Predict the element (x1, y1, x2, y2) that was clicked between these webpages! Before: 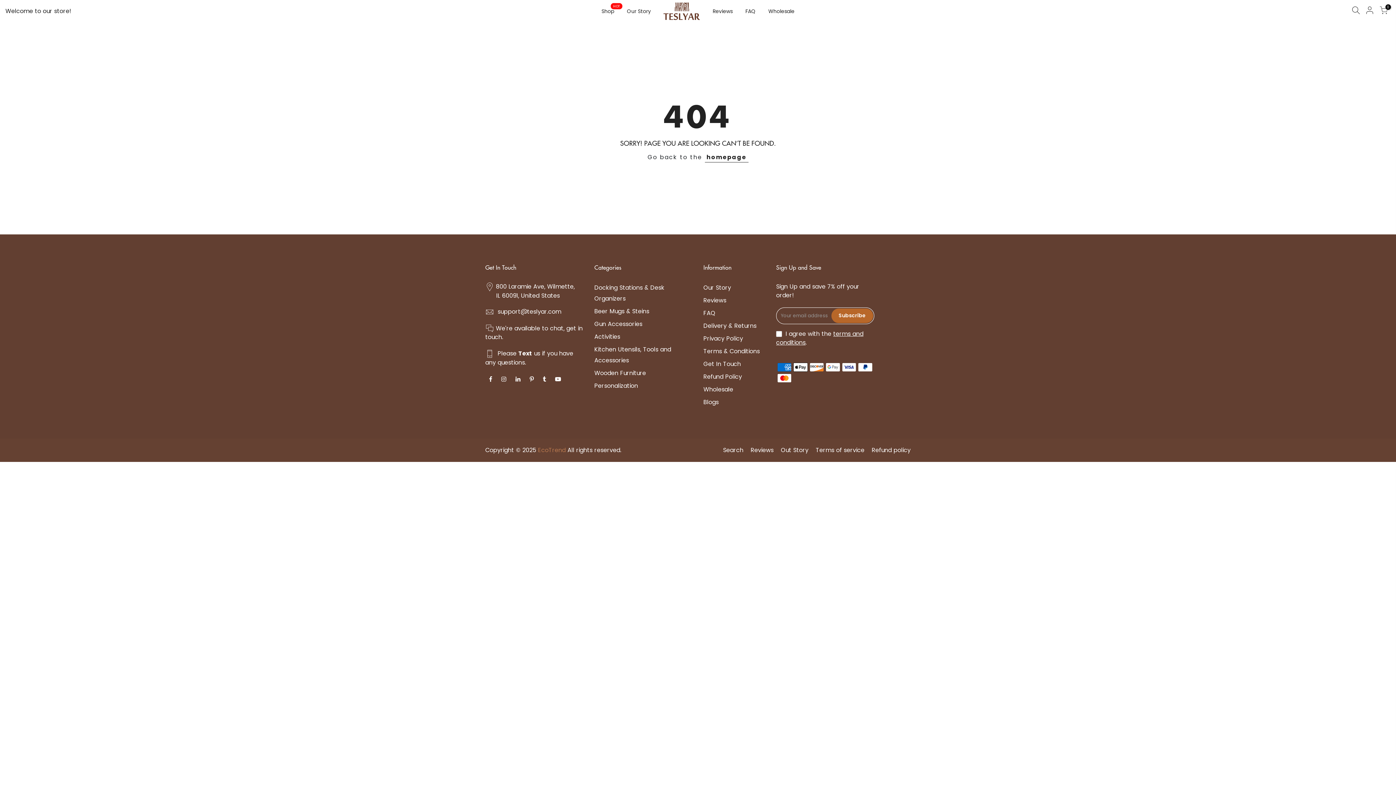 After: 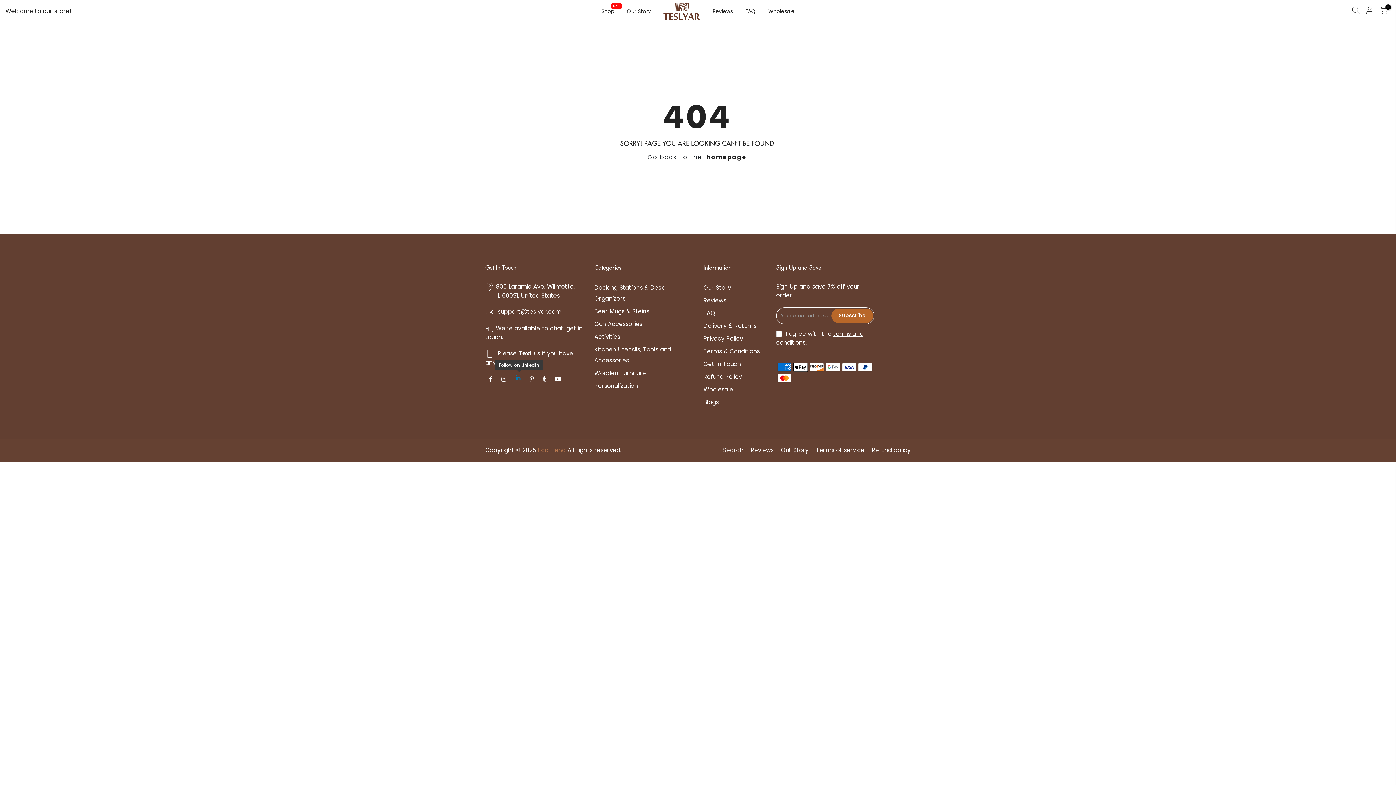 Action: bbox: (515, 374, 522, 383)